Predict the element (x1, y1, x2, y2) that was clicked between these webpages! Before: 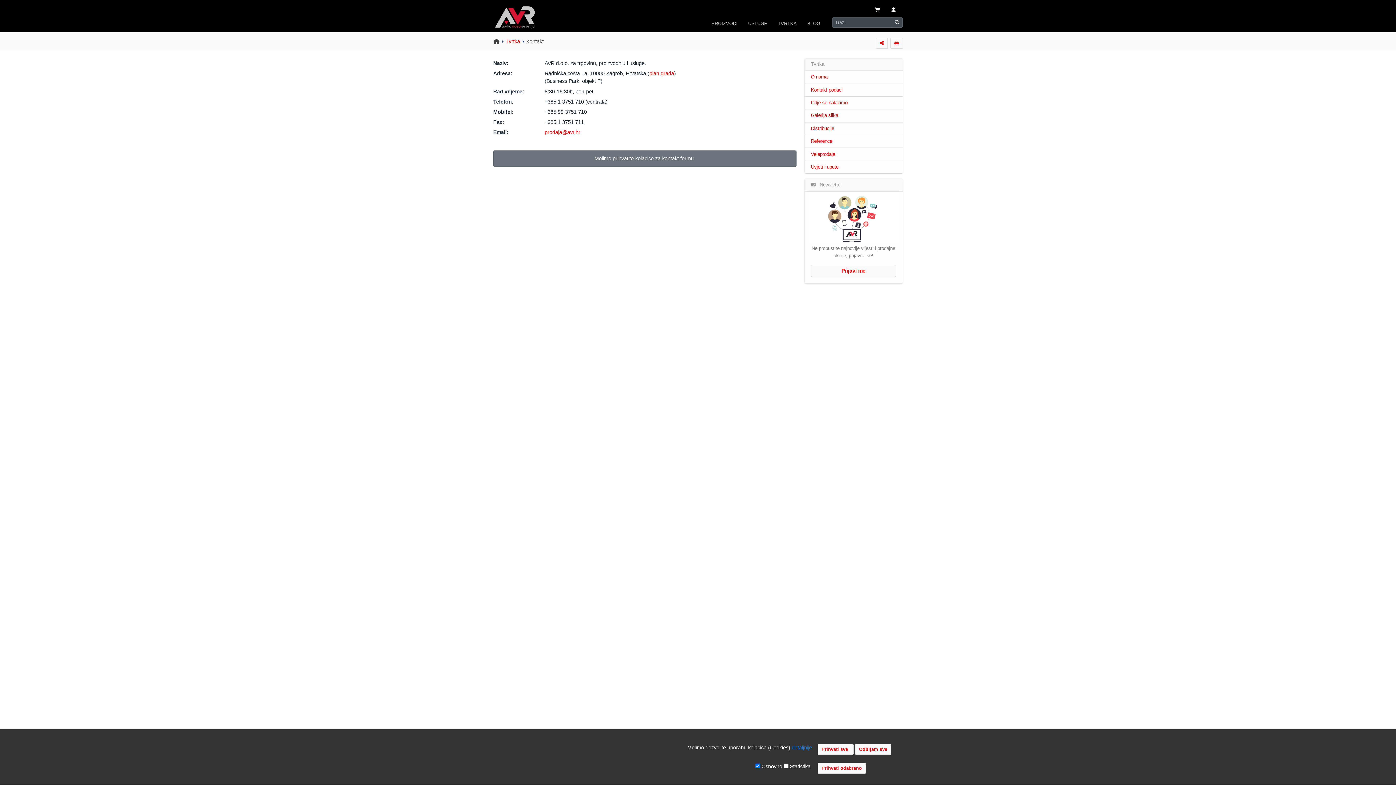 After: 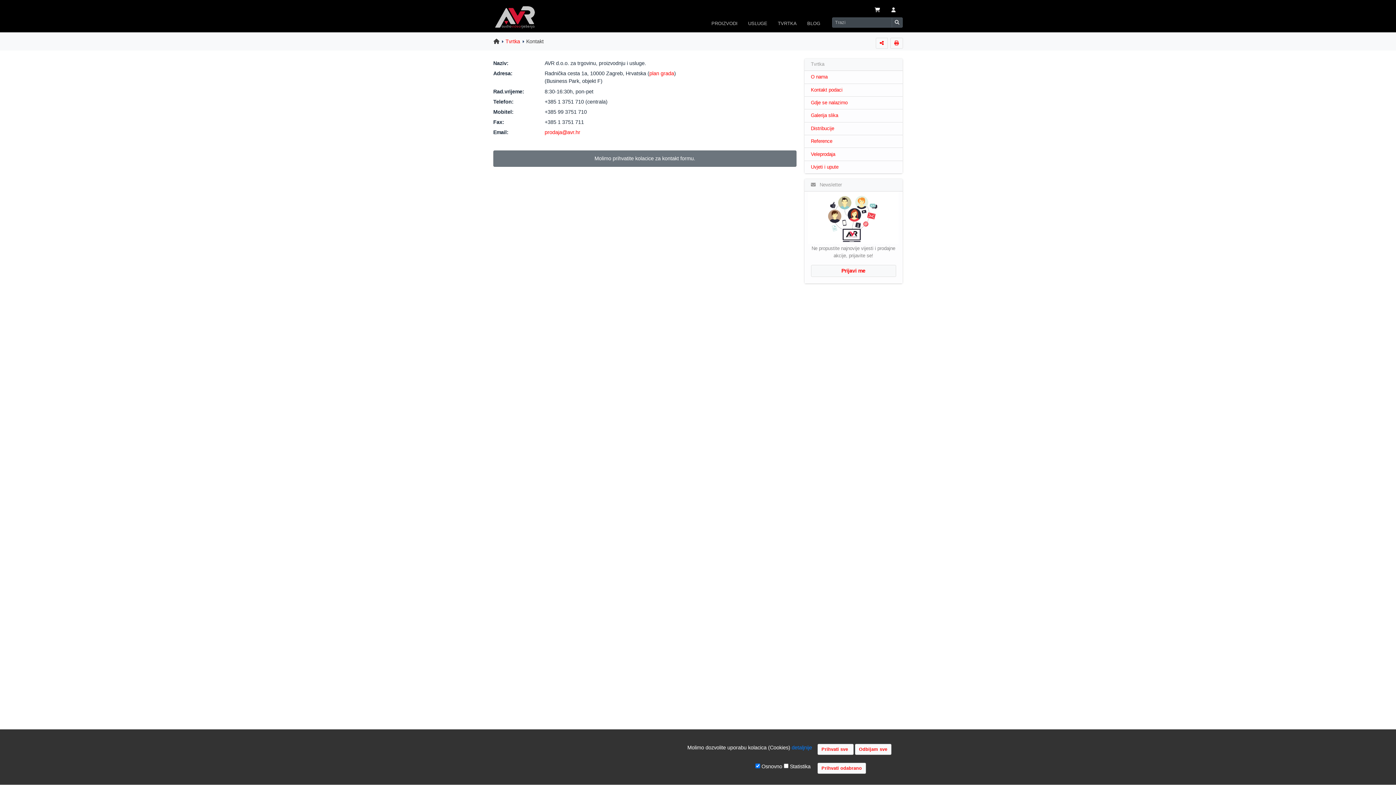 Action: bbox: (804, 83, 902, 96) label: Kontakt podaci